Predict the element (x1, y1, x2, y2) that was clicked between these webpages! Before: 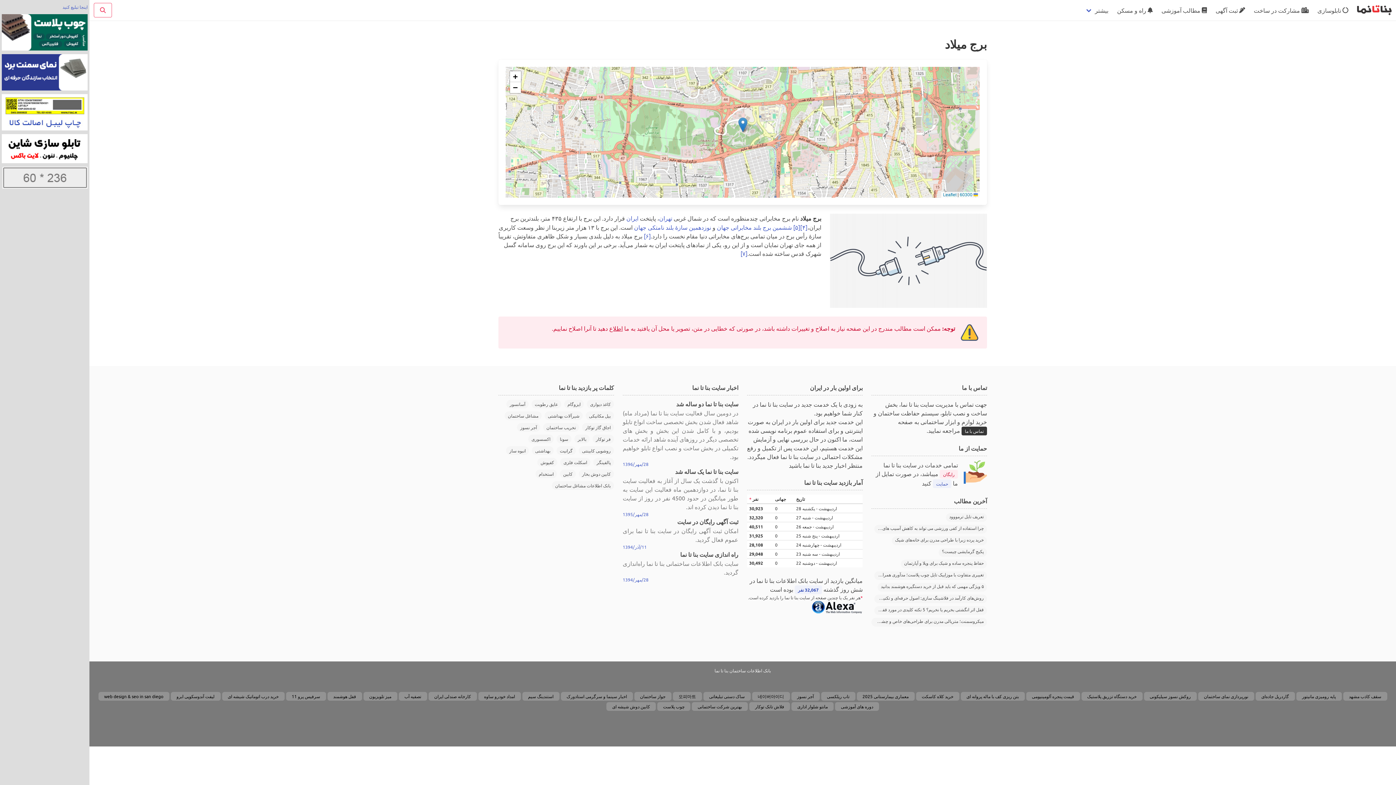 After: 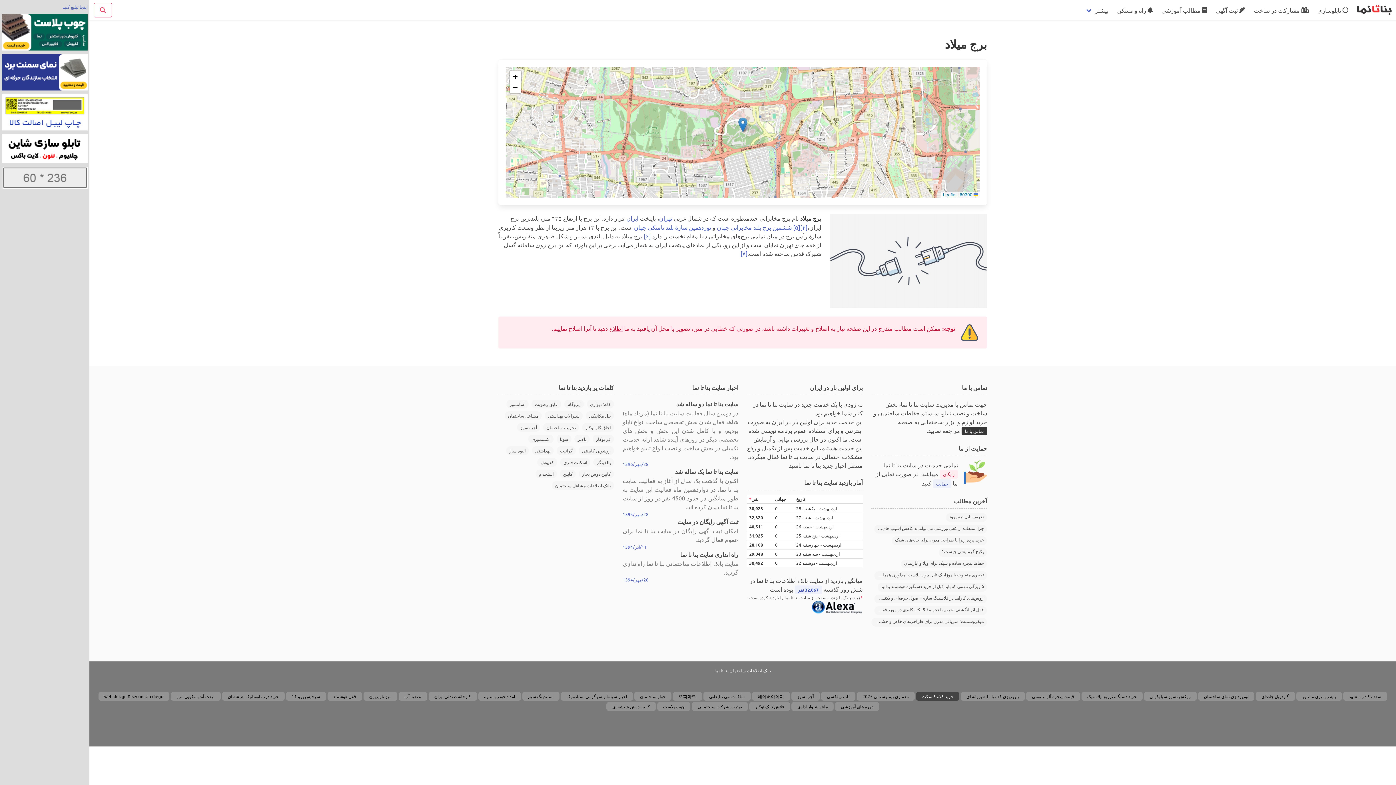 Action: bbox: (916, 692, 959, 701) label: خرید کلاه کاسکت